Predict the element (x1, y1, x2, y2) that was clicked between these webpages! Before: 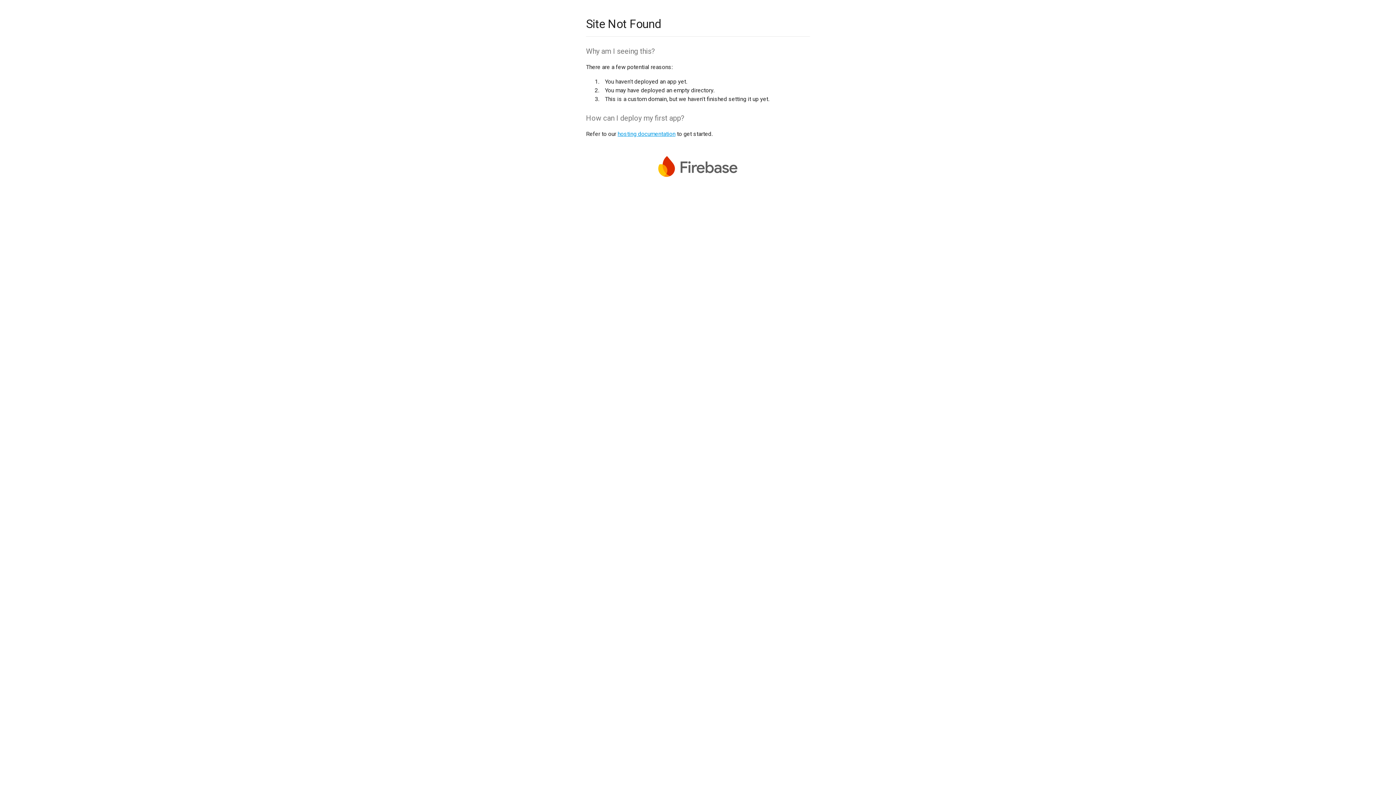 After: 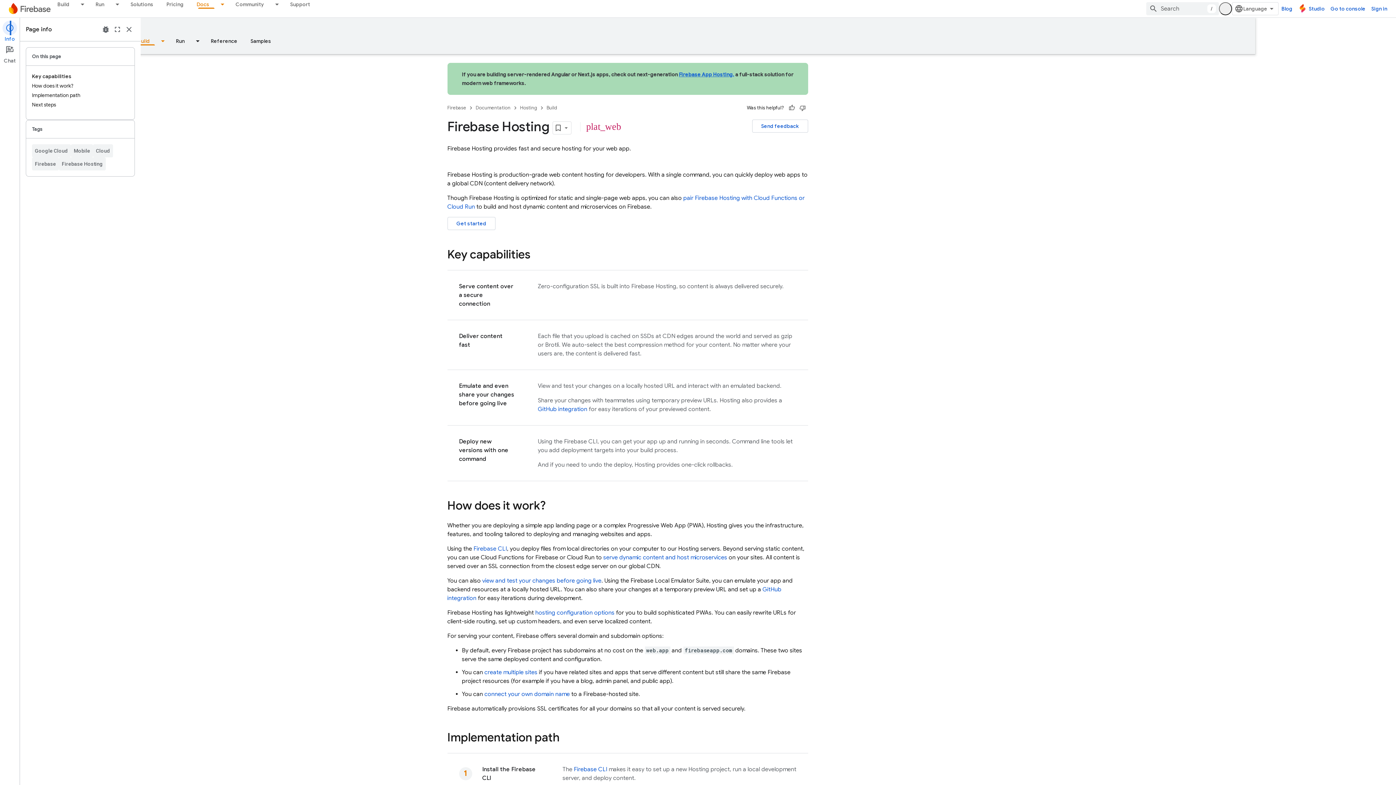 Action: bbox: (617, 130, 675, 137) label: hosting documentation